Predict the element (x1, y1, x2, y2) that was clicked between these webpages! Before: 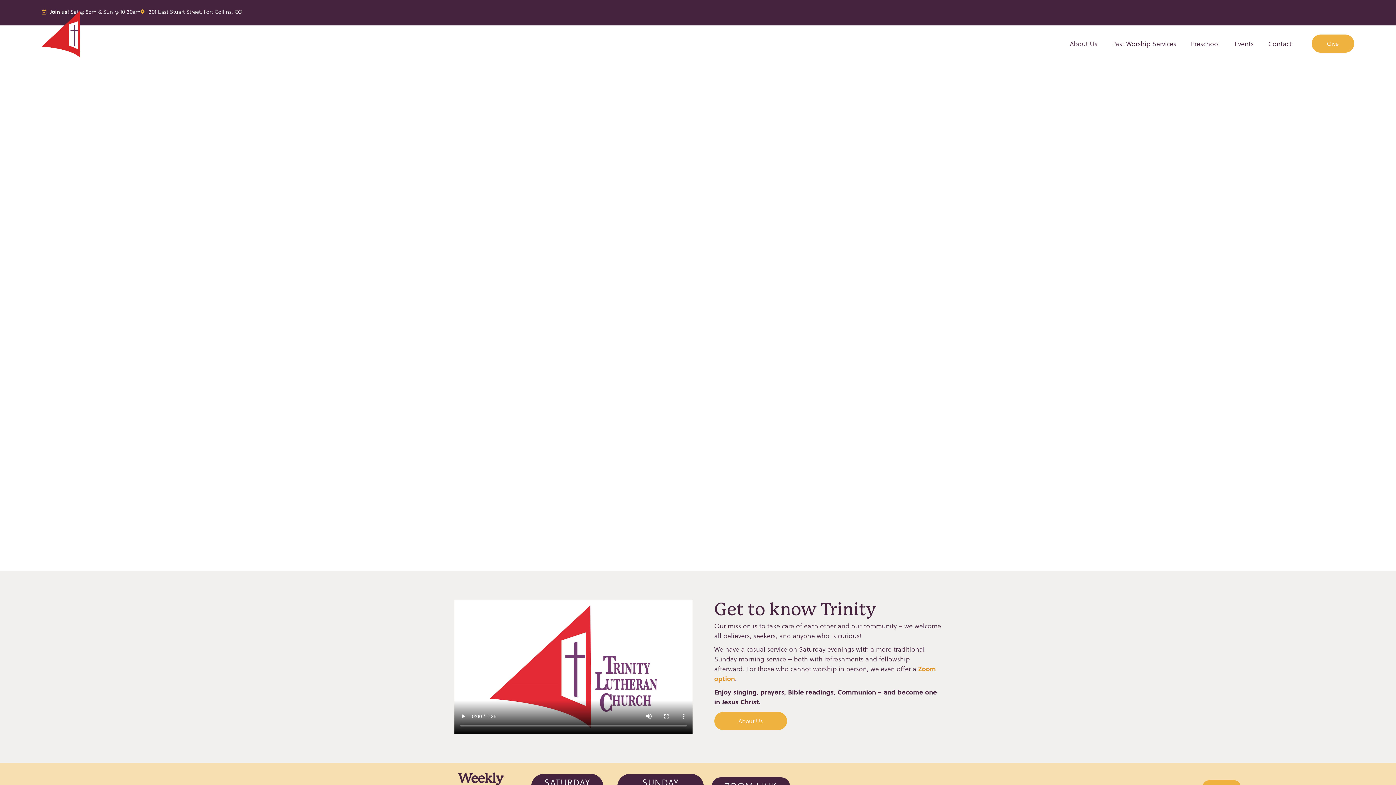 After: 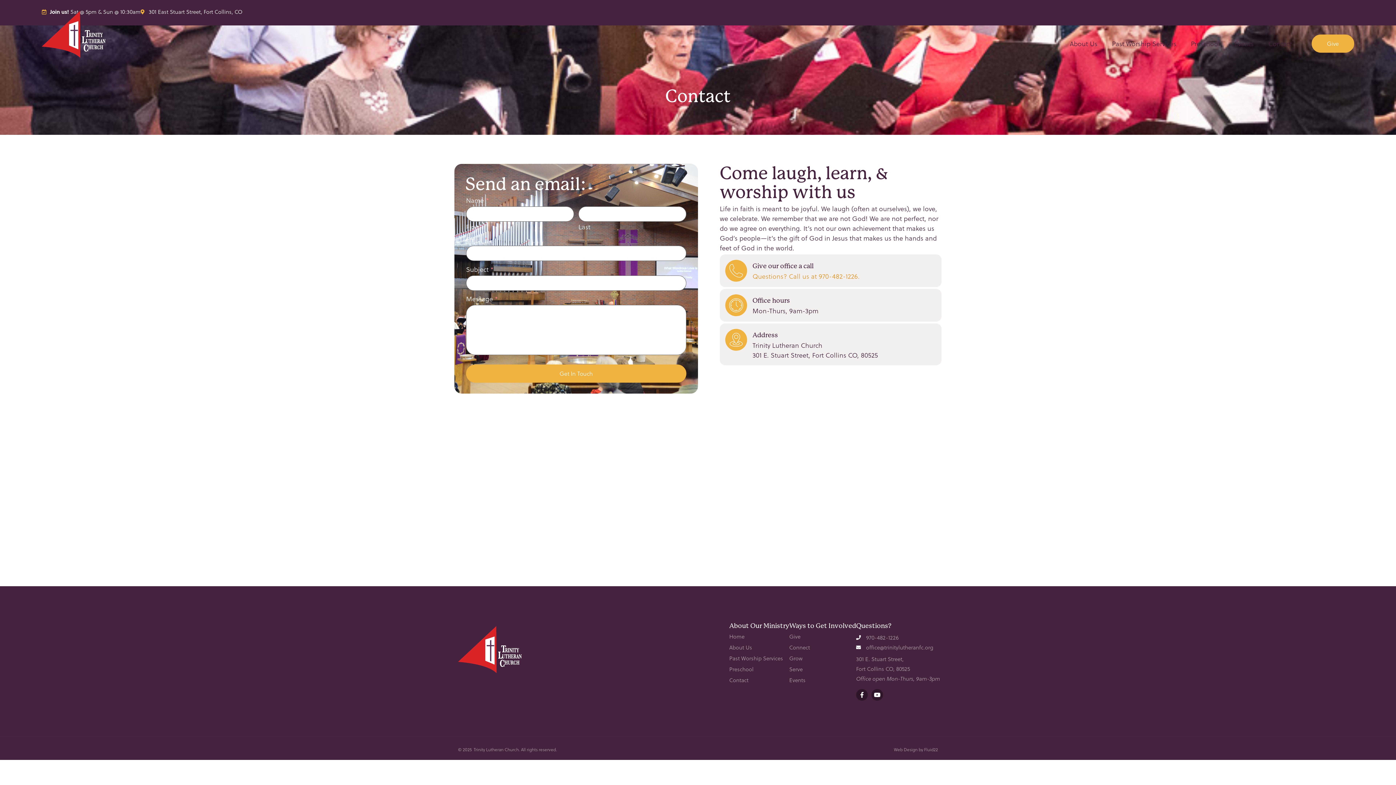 Action: bbox: (1268, 38, 1291, 48) label: Contact